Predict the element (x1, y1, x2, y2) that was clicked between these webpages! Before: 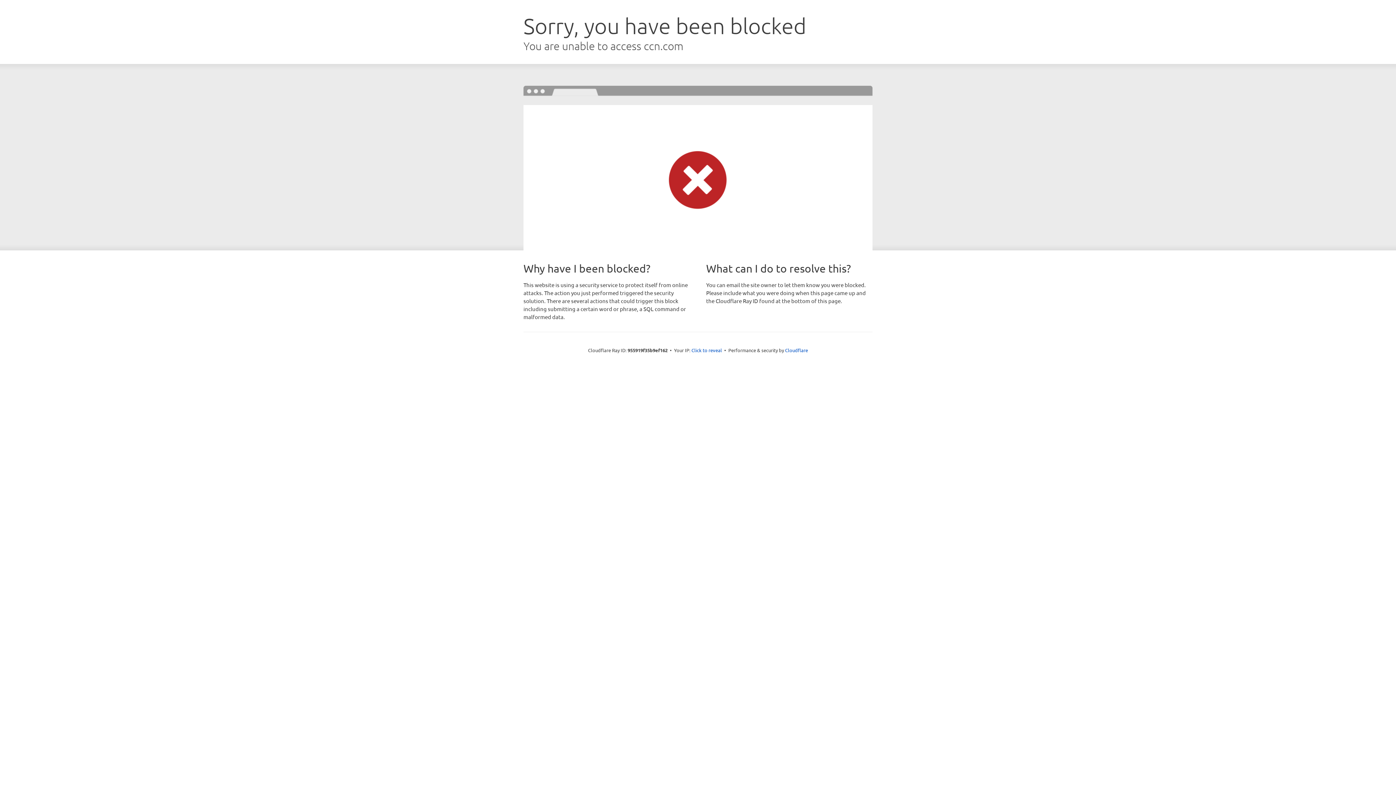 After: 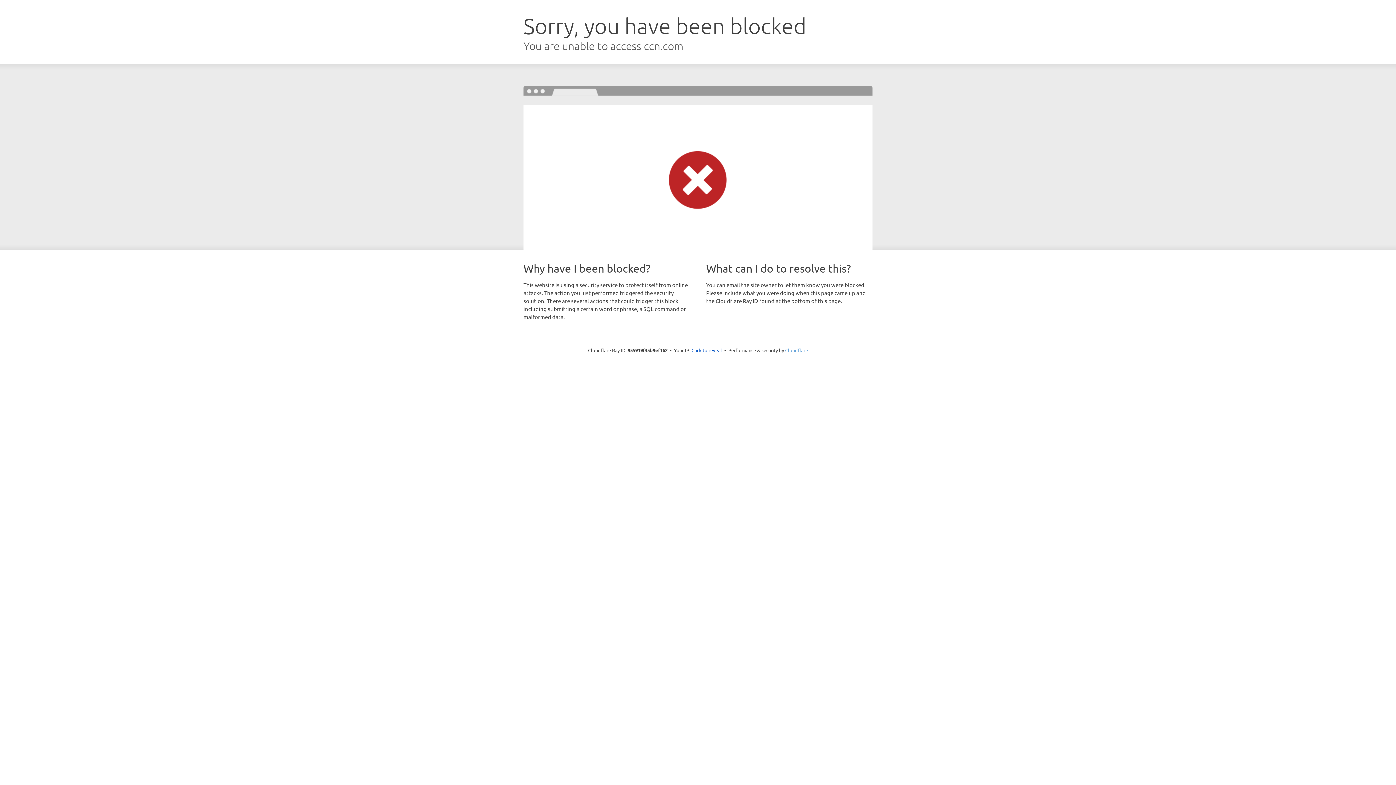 Action: bbox: (785, 347, 808, 353) label: Cloudflare